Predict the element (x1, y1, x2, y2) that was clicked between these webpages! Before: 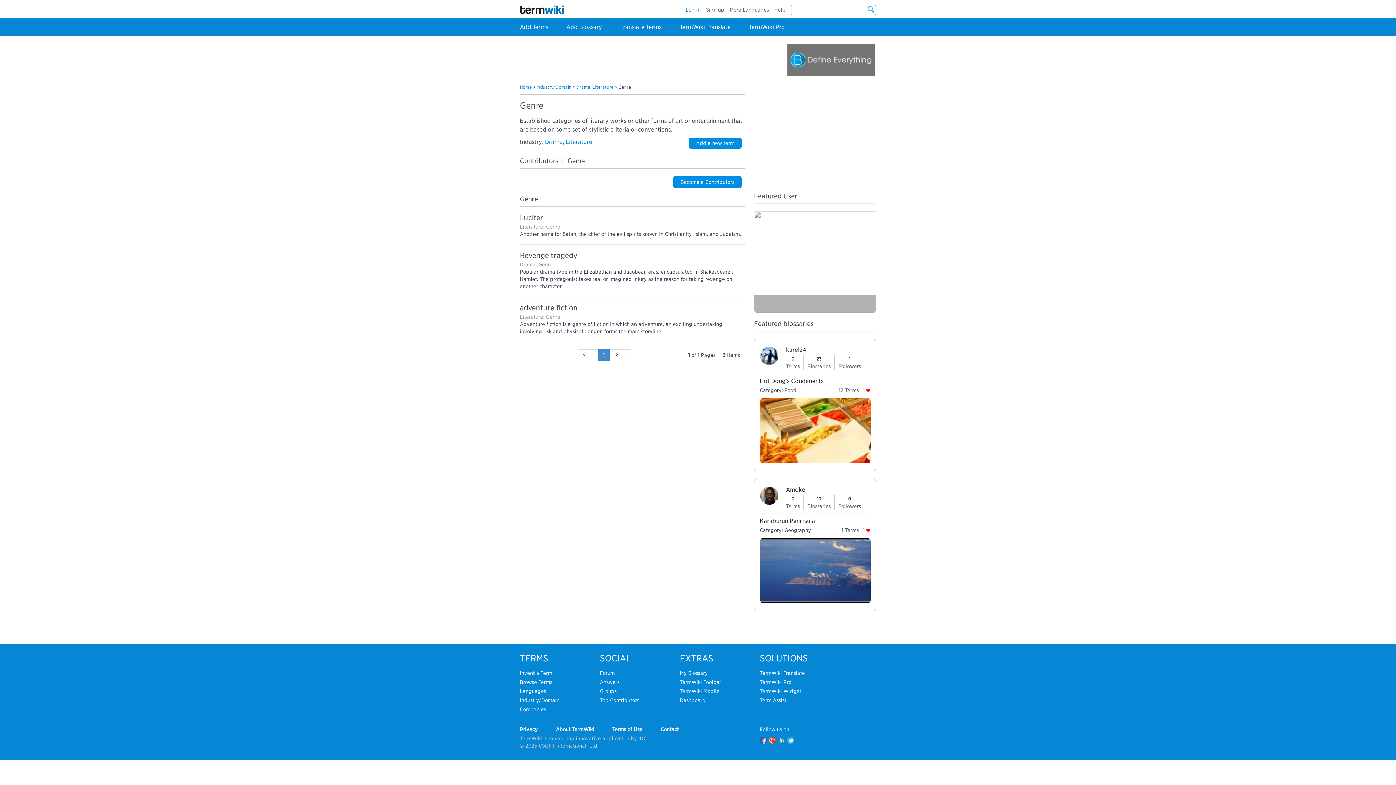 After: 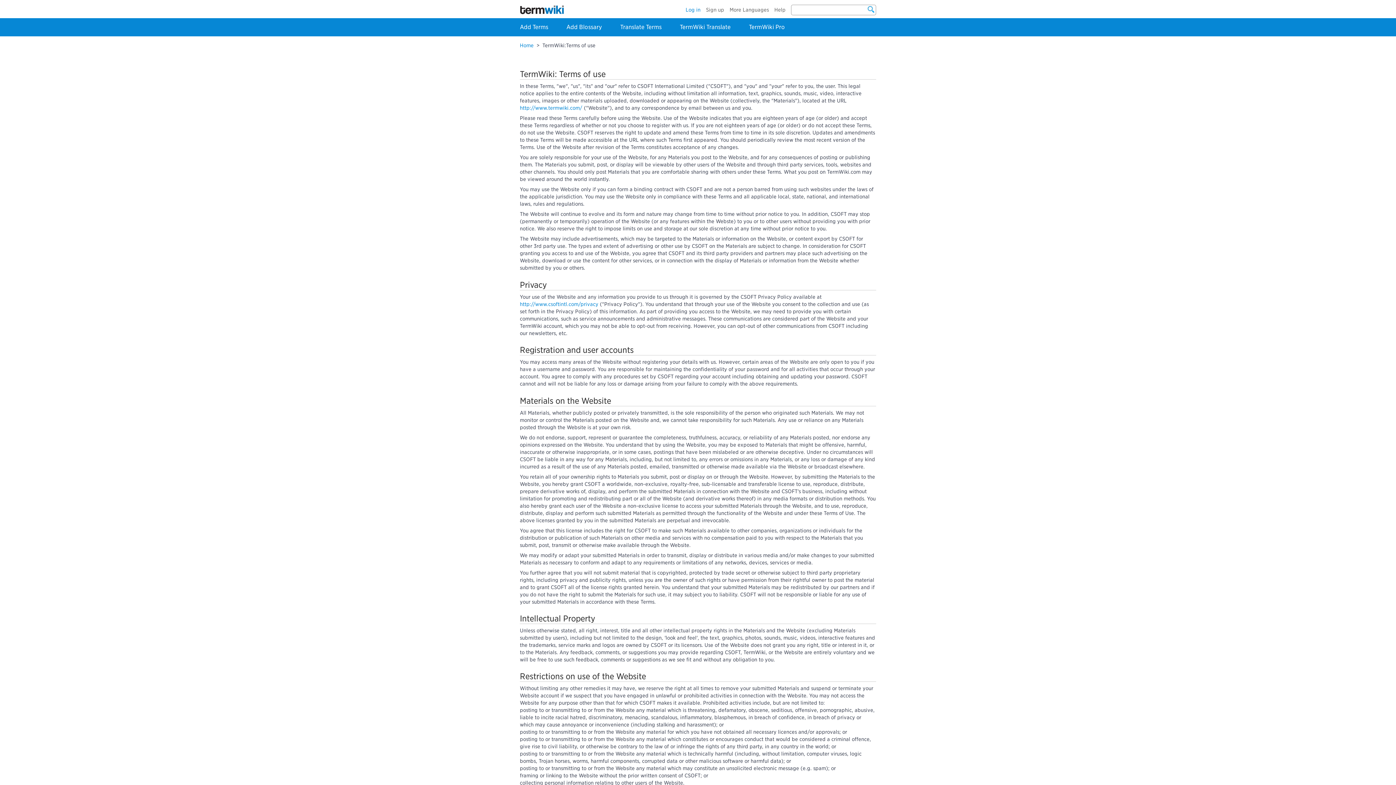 Action: bbox: (612, 726, 642, 732) label: Terms of Use